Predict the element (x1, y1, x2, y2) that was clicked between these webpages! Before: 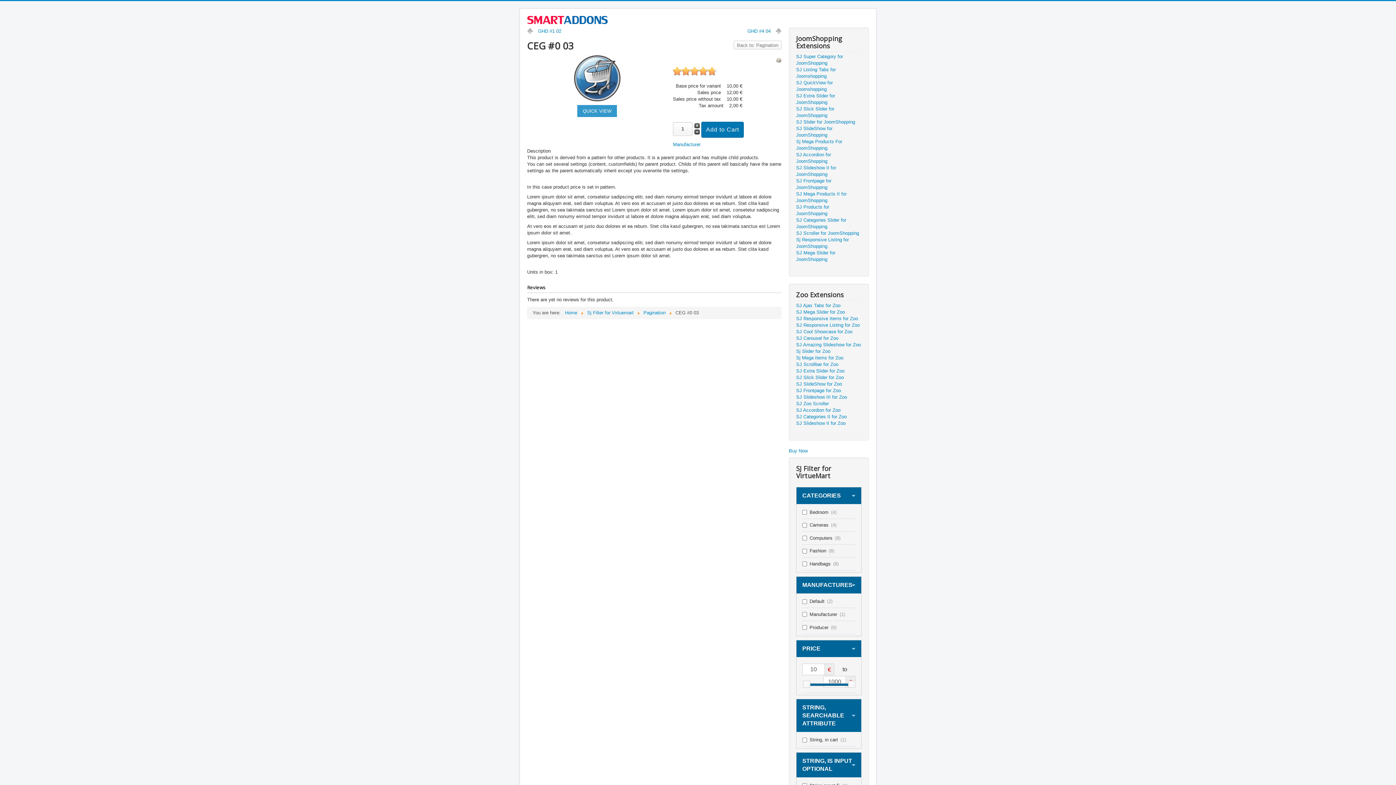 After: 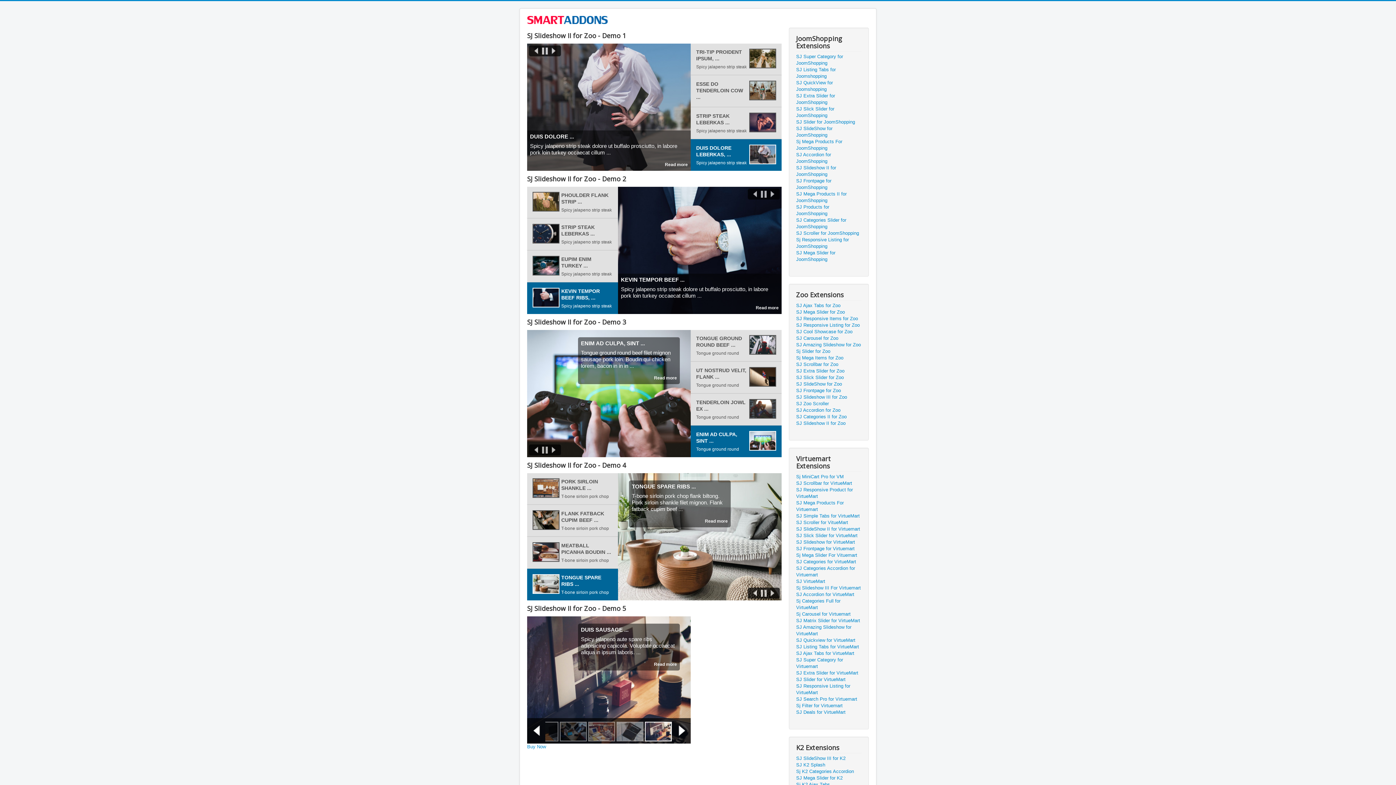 Action: bbox: (796, 420, 861, 426) label: SJ Slideshow II for Zoo